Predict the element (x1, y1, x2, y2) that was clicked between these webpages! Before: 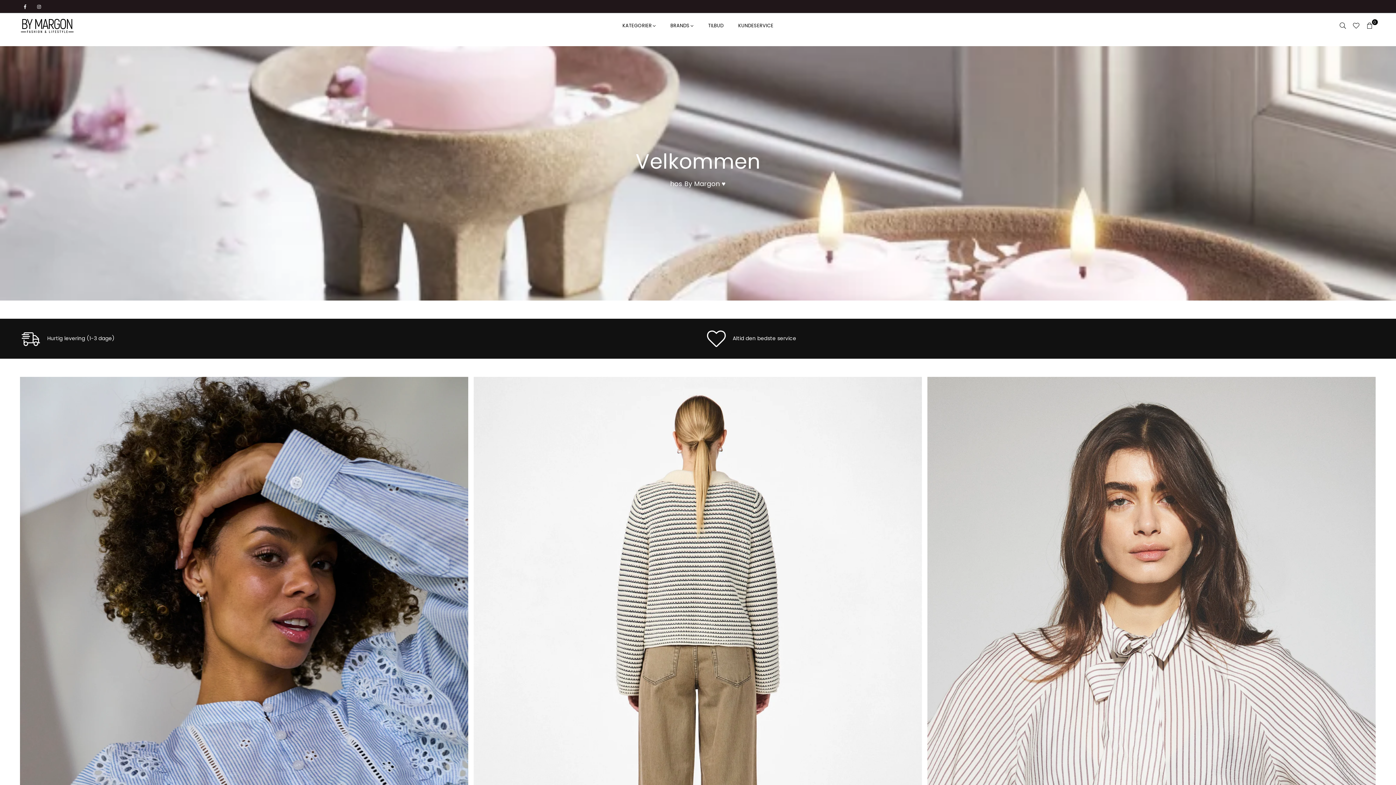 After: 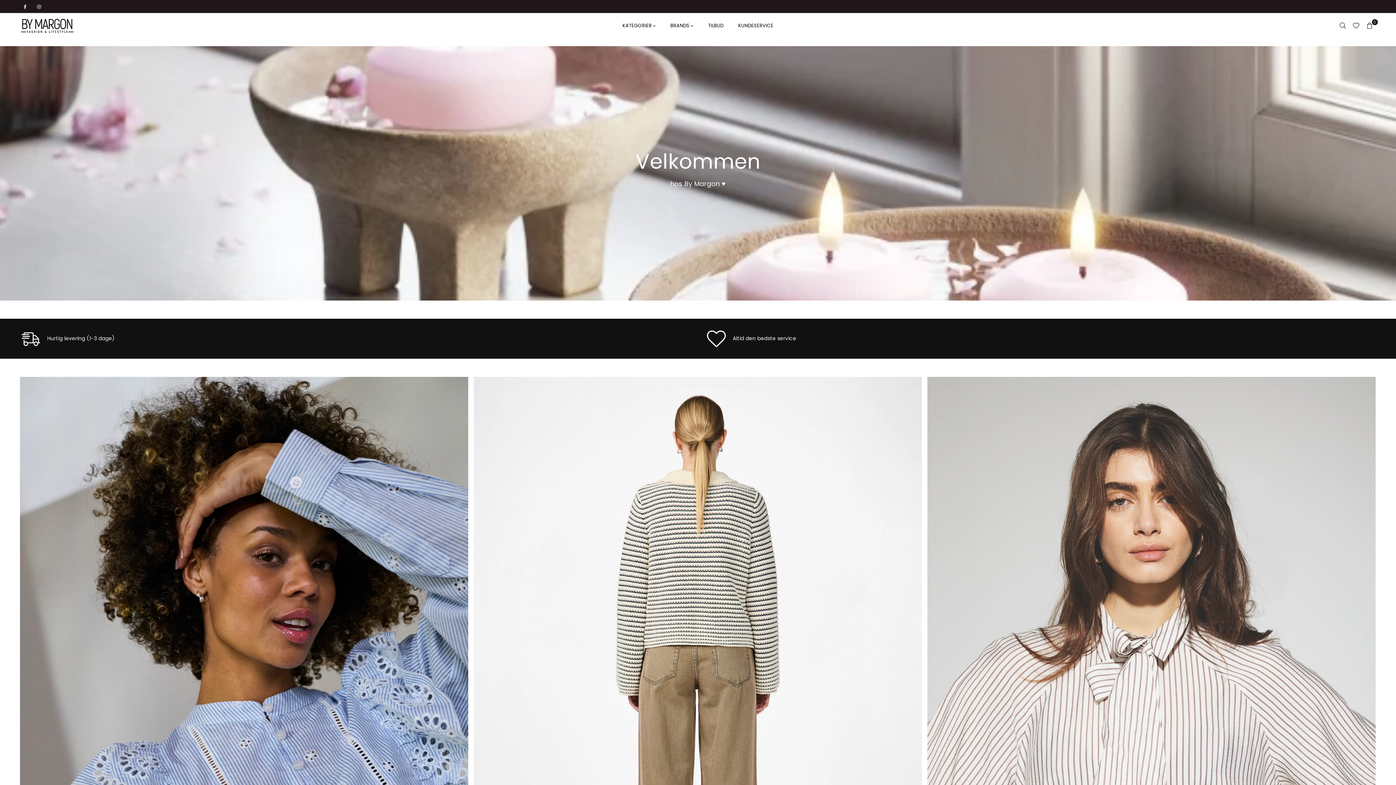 Action: bbox: (34, 4, 45, 9) label: Instagram